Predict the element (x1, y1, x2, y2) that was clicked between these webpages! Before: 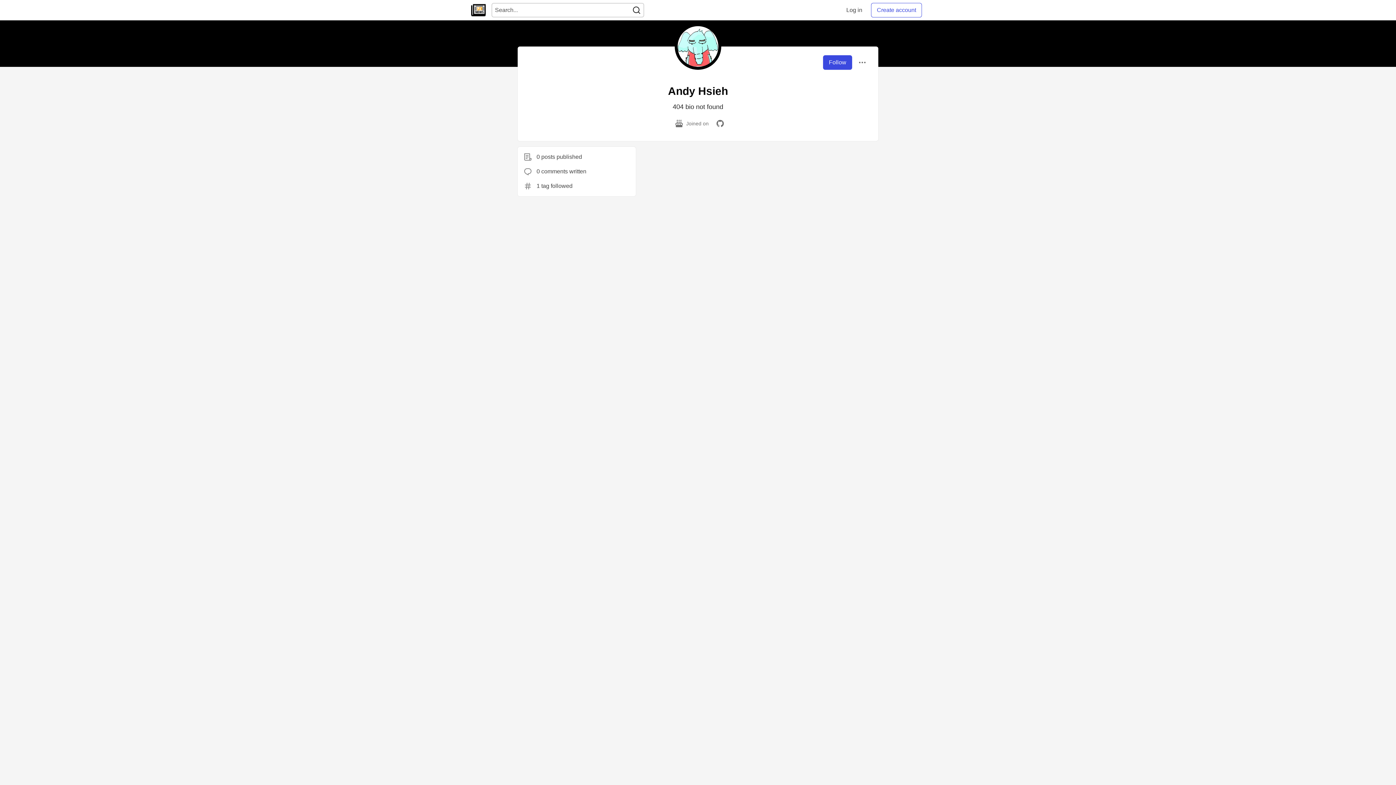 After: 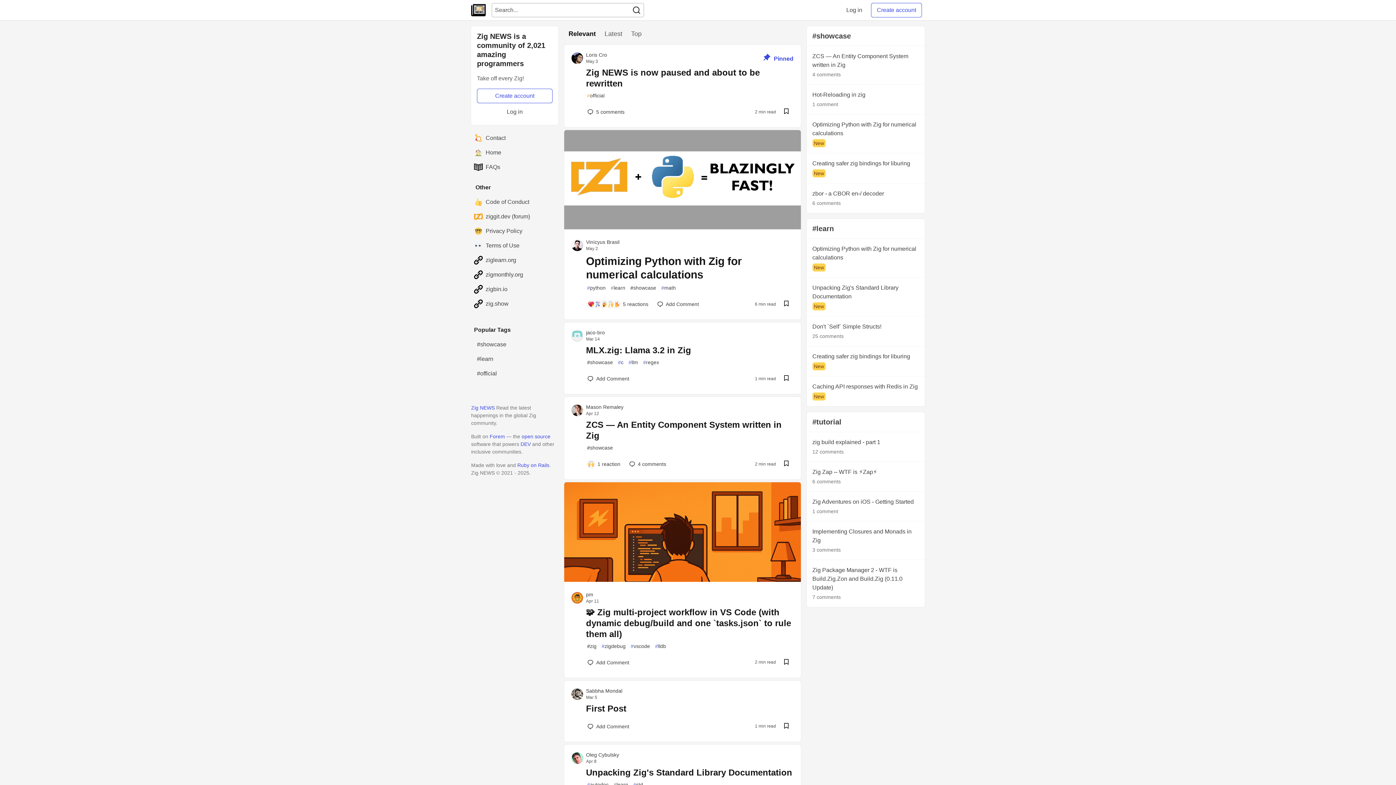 Action: bbox: (471, 2, 485, 17) label: Zig NEWS Home